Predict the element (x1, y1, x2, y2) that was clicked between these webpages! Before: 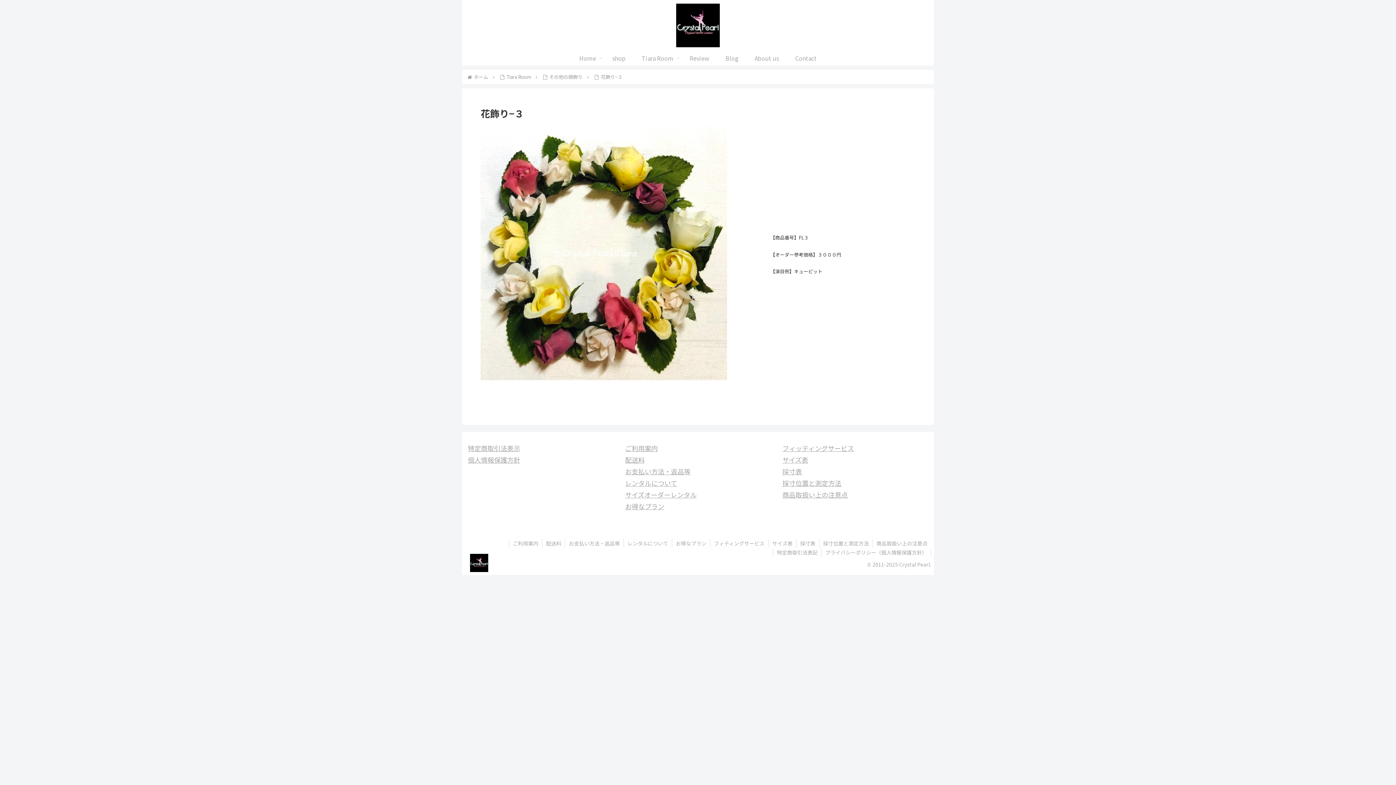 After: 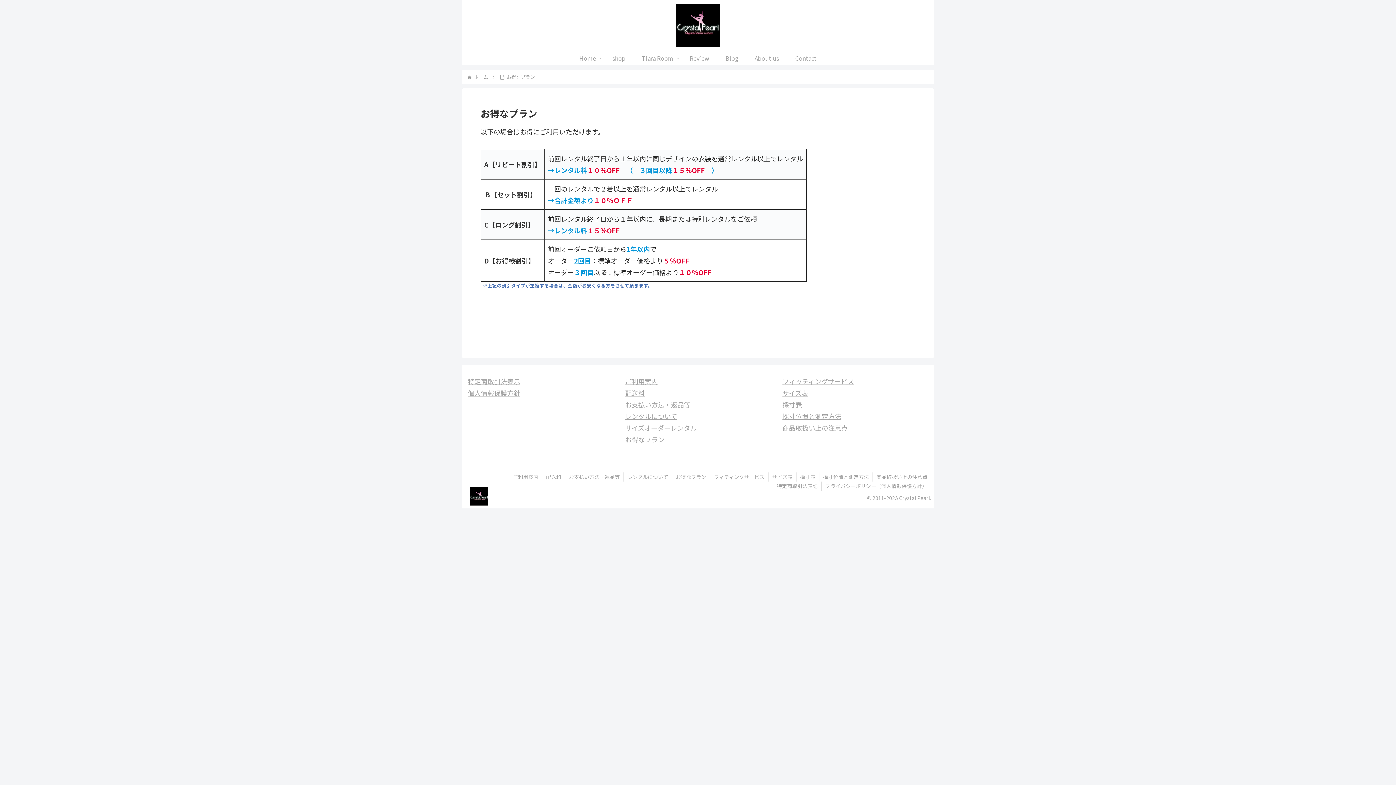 Action: bbox: (672, 539, 710, 548) label: お得なプラン